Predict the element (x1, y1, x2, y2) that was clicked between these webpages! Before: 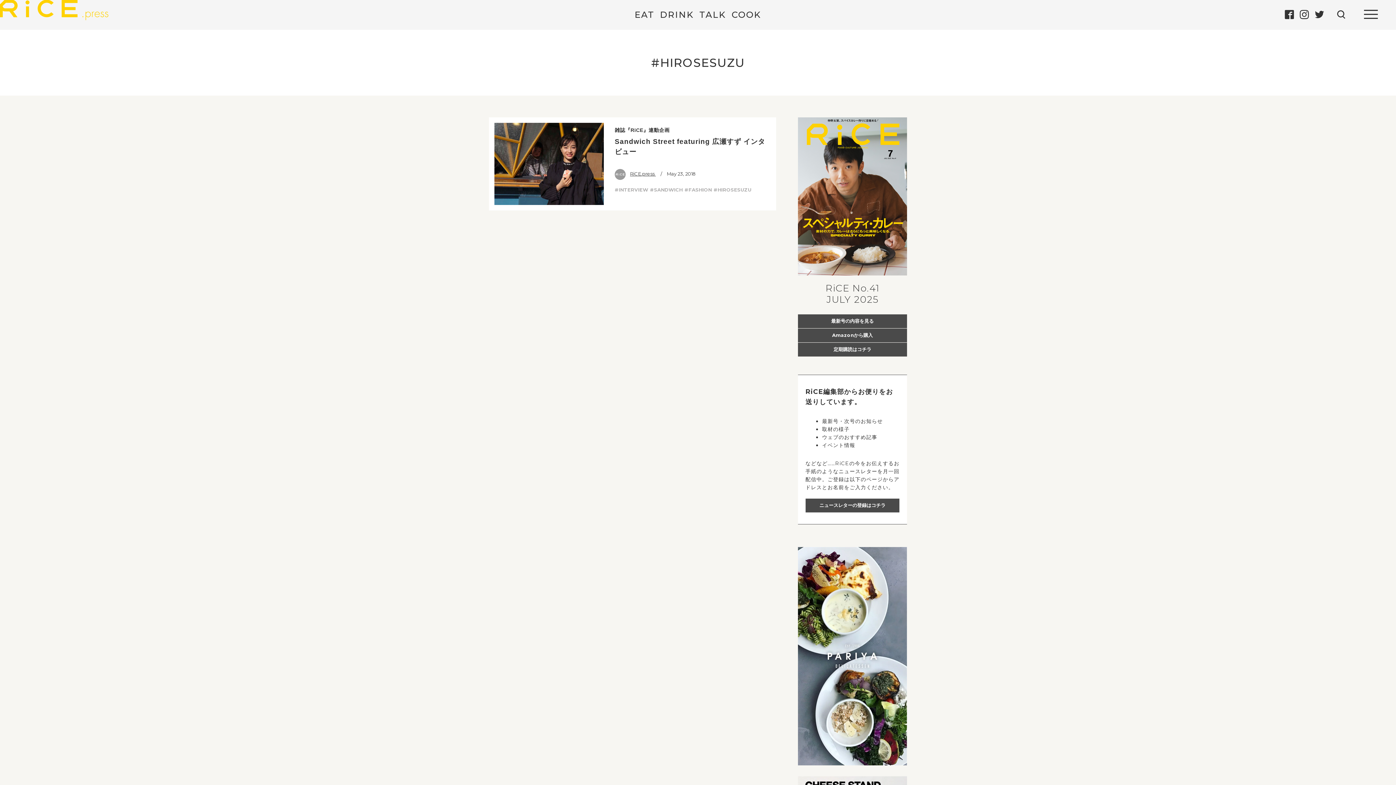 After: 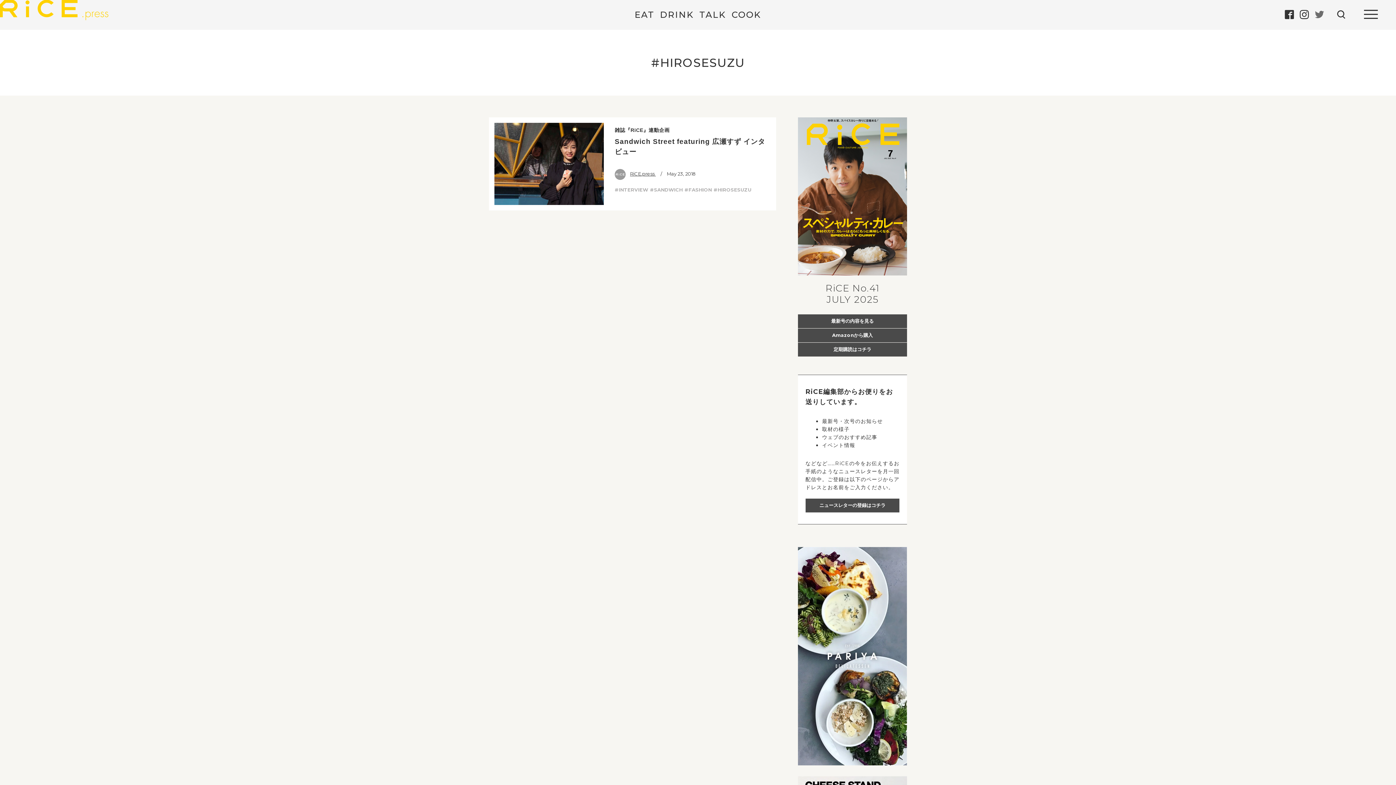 Action: bbox: (1315, 9, 1324, 20)